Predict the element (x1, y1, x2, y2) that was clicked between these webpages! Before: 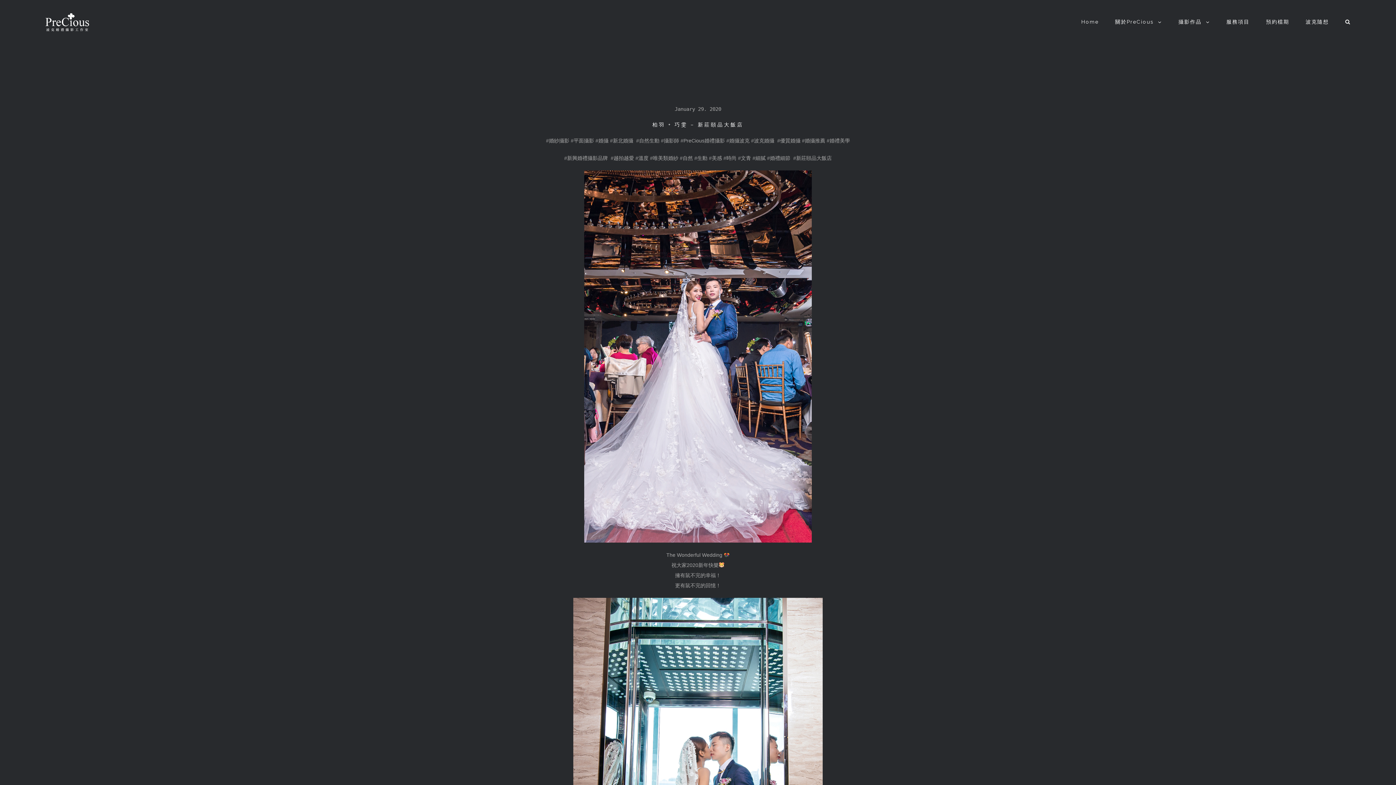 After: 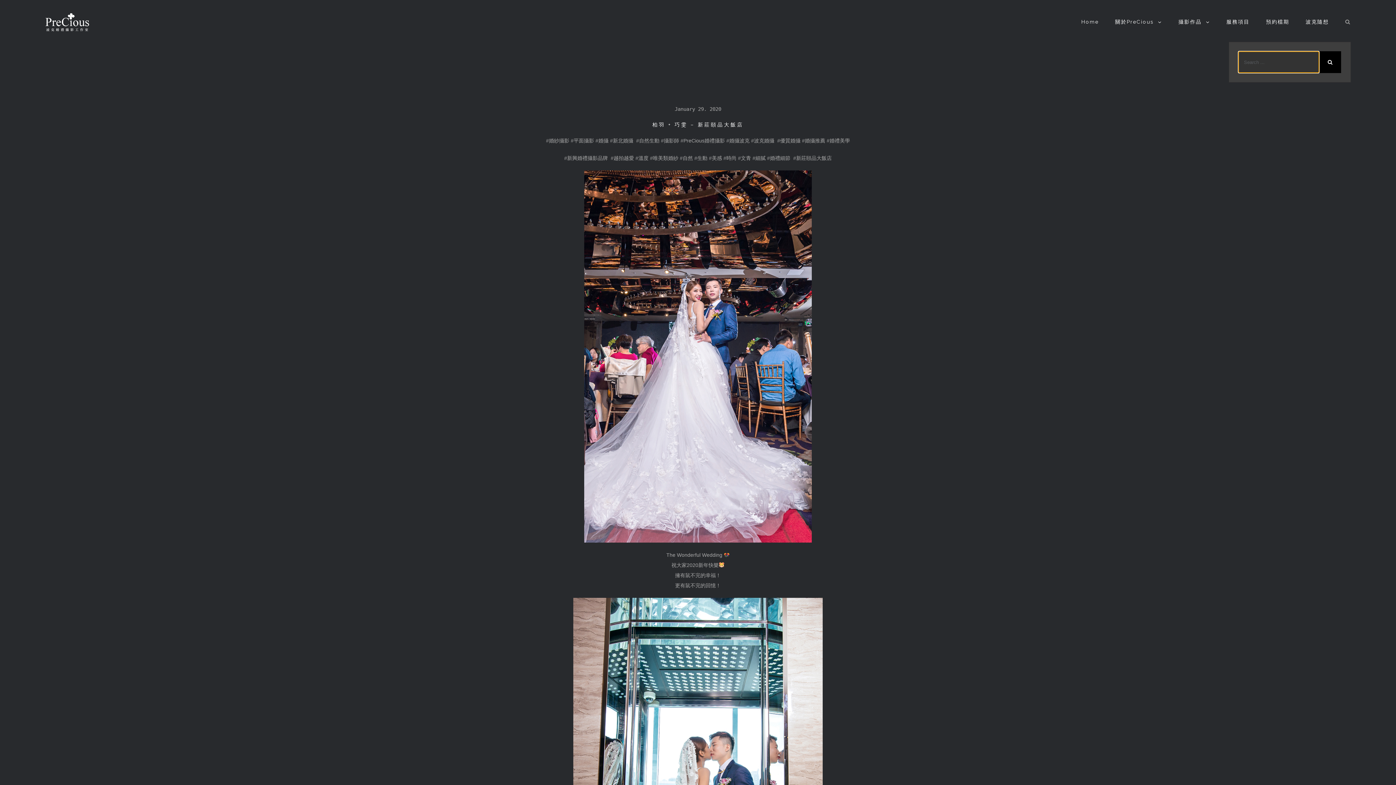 Action: bbox: (1345, 1, 1351, 41)